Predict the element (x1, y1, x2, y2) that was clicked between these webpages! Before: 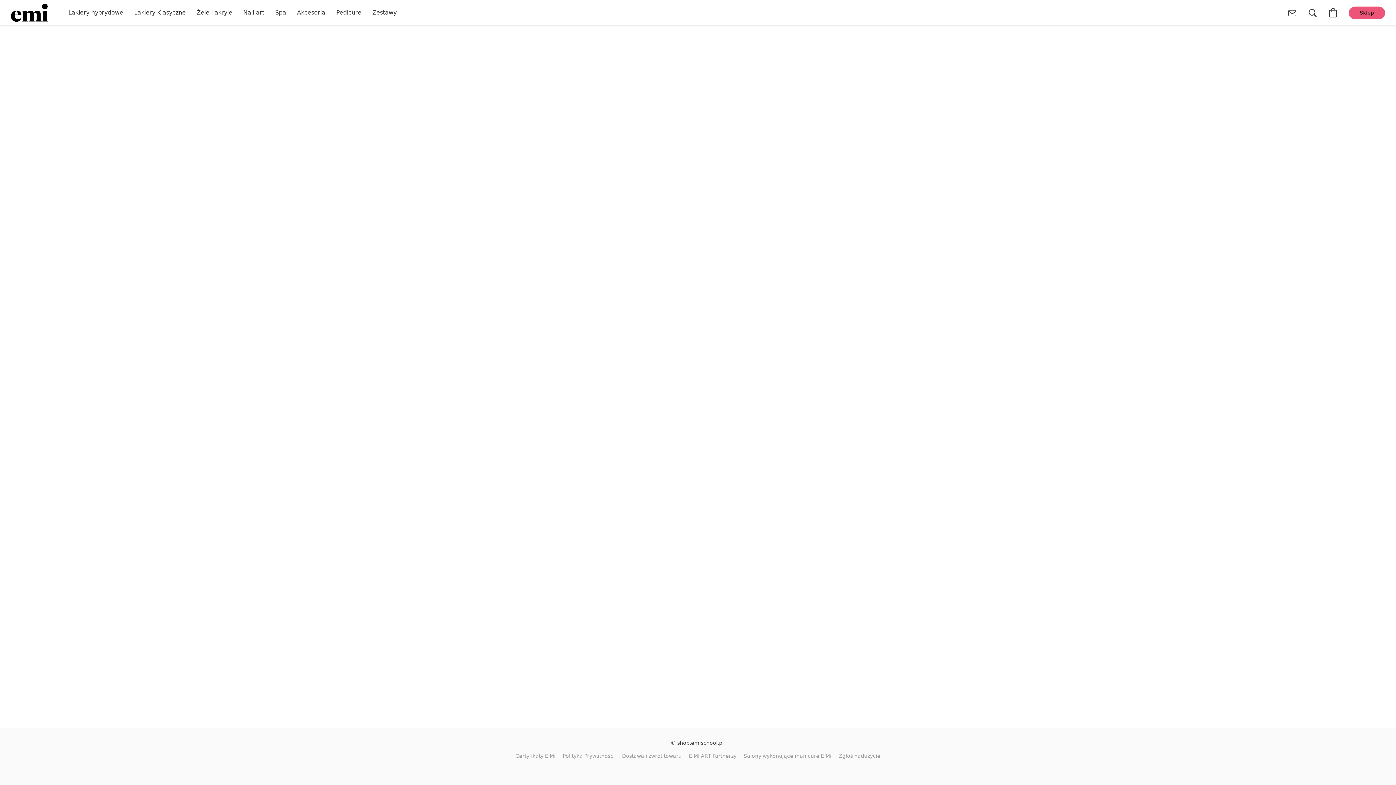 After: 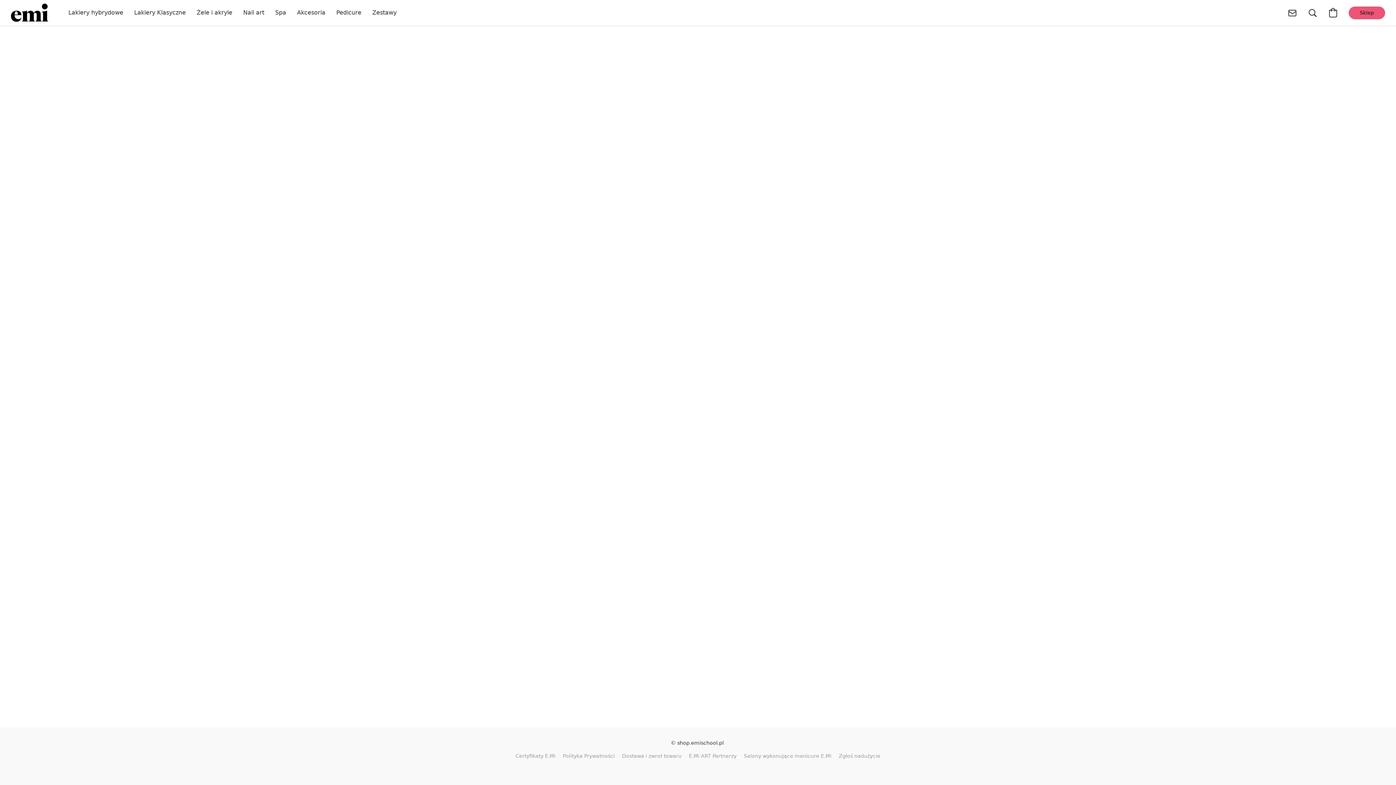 Action: bbox: (744, 752, 831, 760) label: Salony wykonujące manicure E.Mi